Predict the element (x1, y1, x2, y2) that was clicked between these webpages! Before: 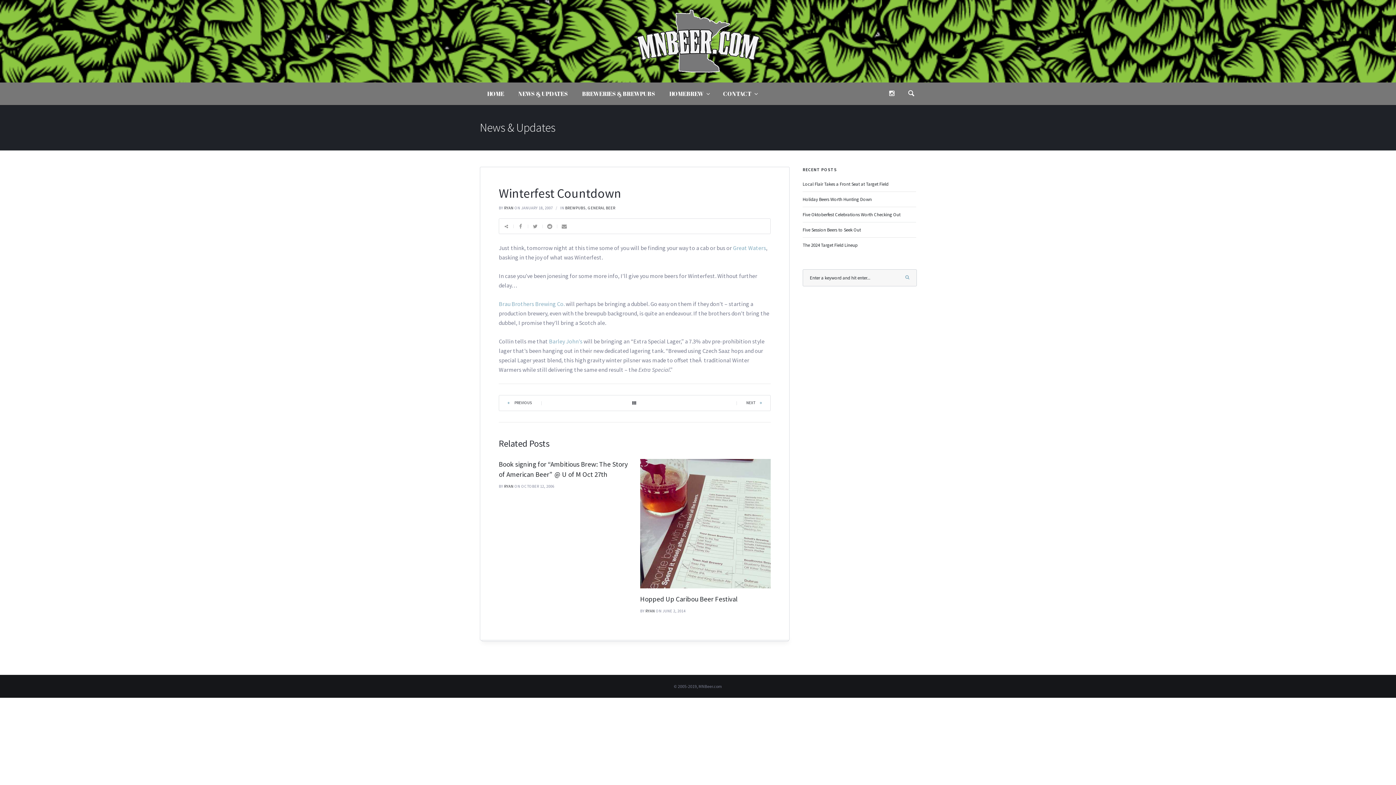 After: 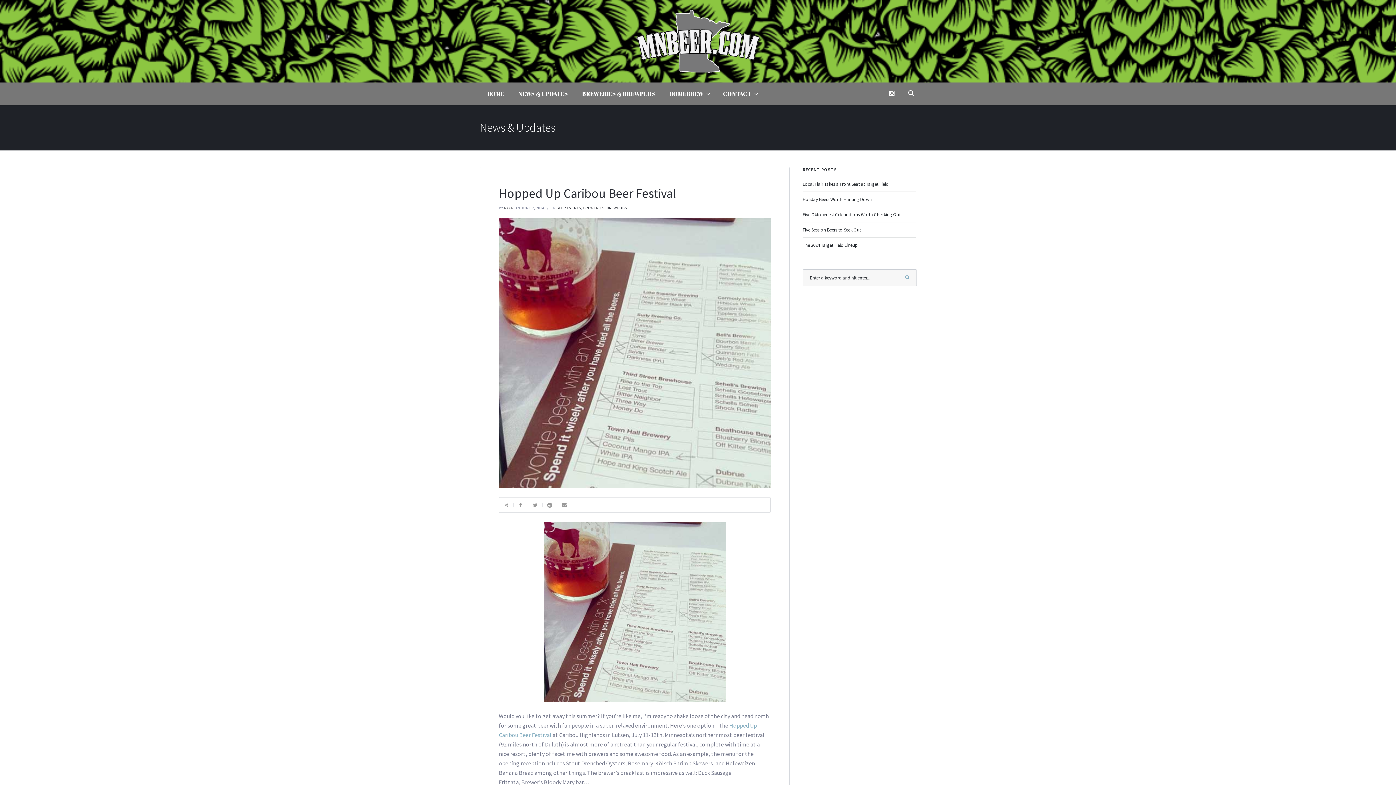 Action: bbox: (640, 594, 737, 603) label: Hopped Up Caribou Beer Festival